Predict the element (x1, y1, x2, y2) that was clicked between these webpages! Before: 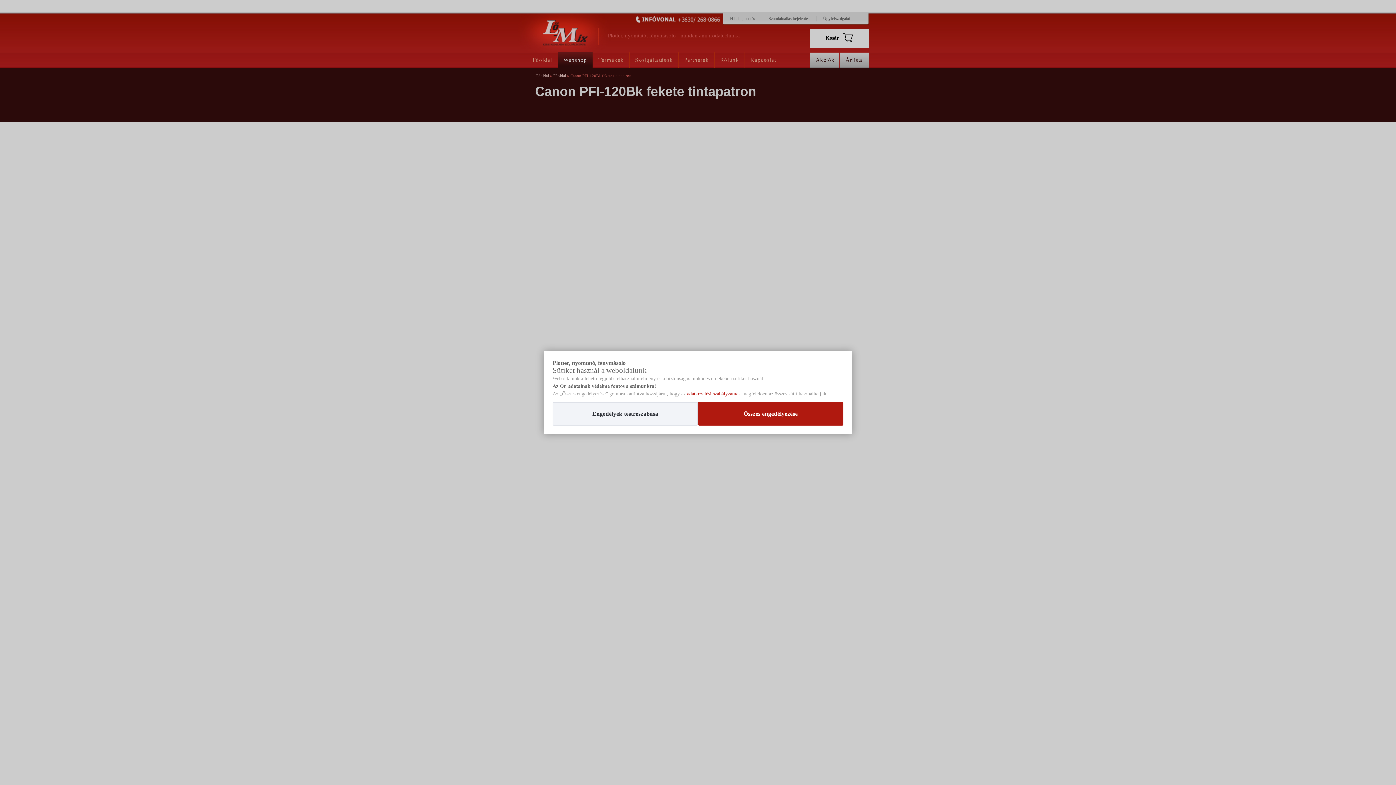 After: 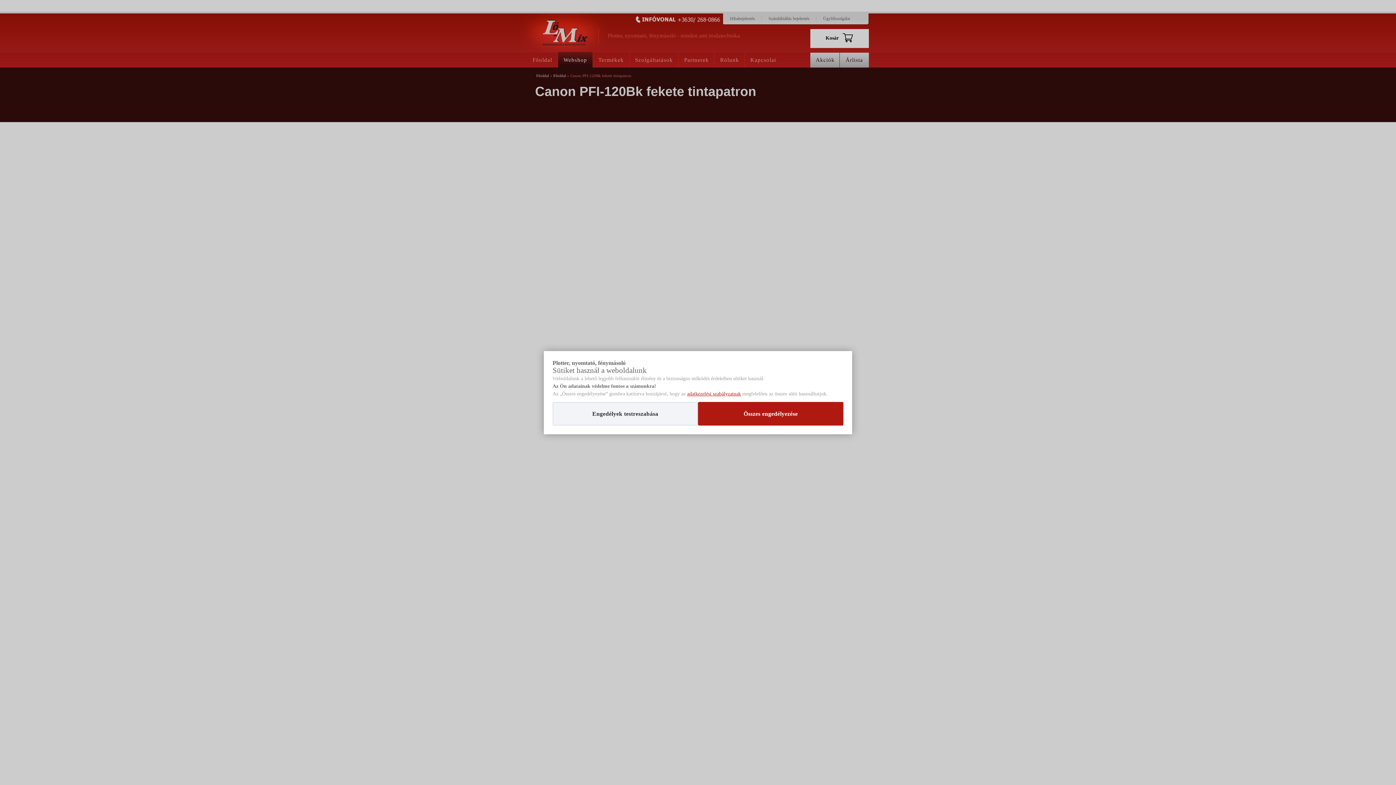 Action: bbox: (687, 391, 741, 396) label: adatkezelési szabályzatnak